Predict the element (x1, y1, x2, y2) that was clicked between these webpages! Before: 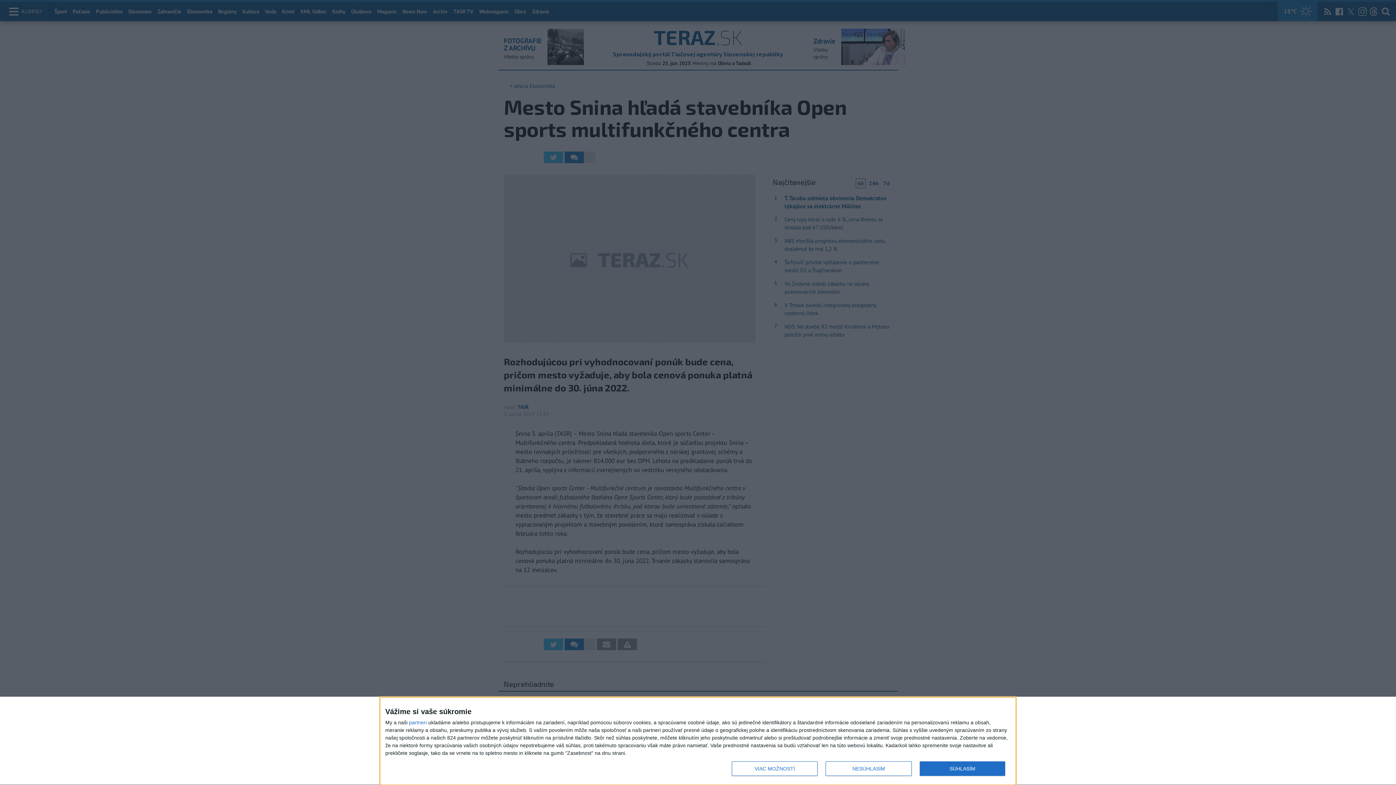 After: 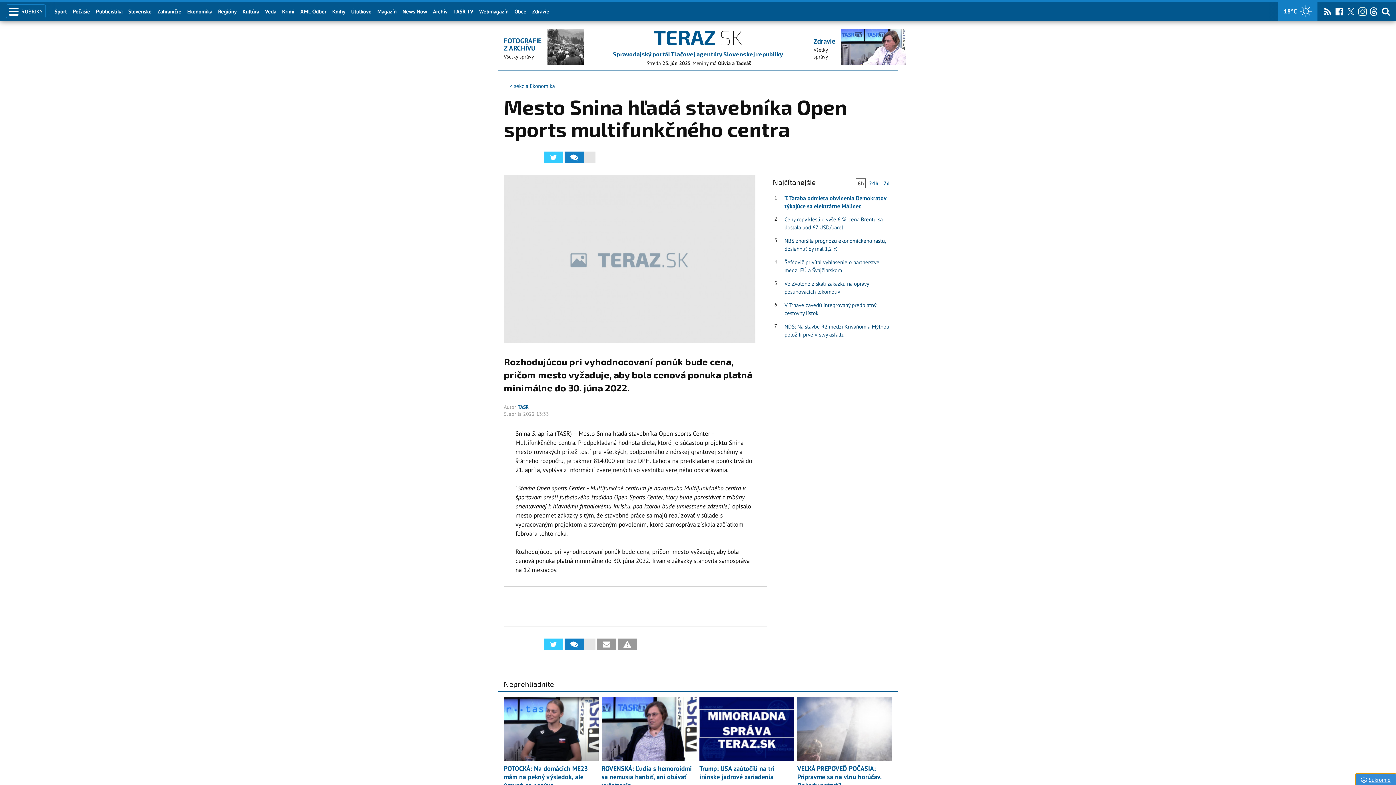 Action: bbox: (919, 761, 1005, 776) label: SÚHLASÍM